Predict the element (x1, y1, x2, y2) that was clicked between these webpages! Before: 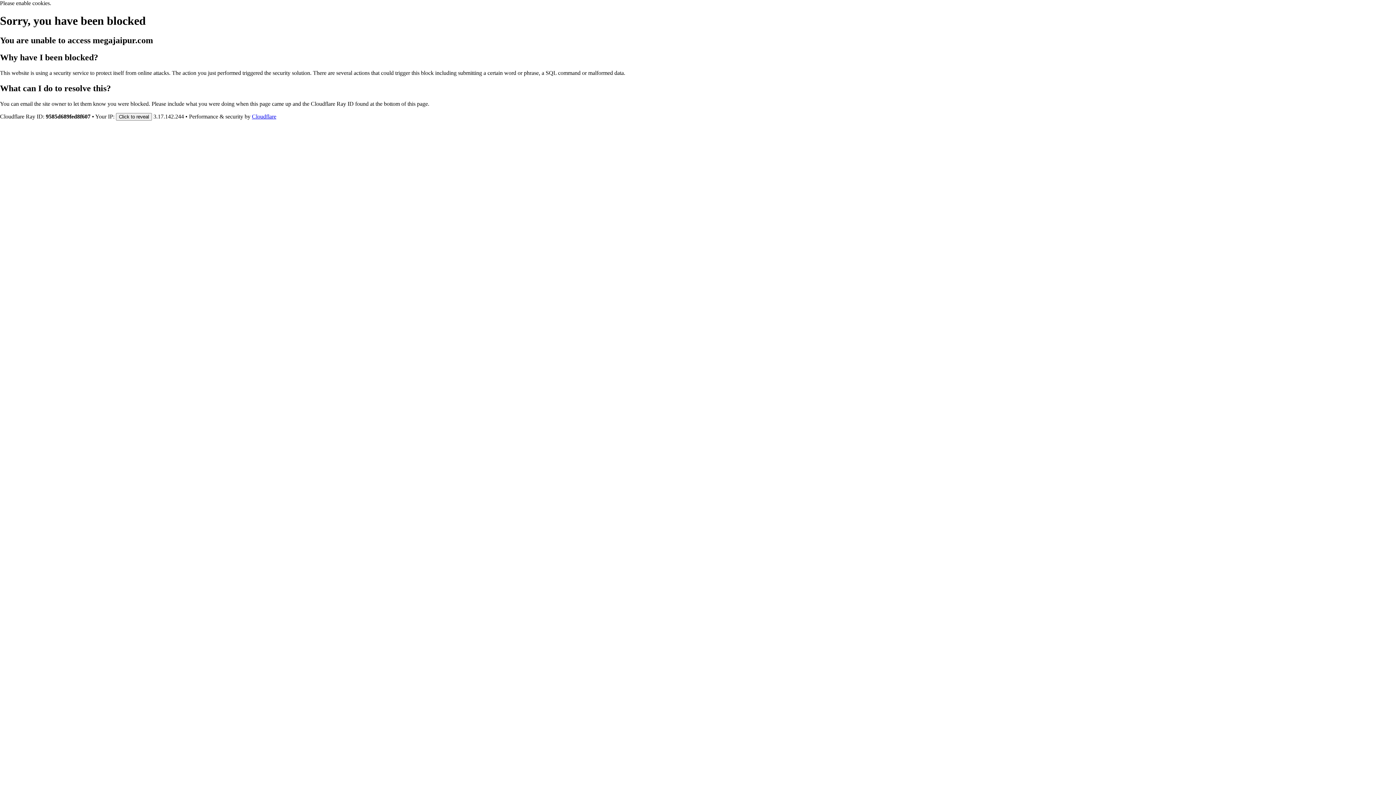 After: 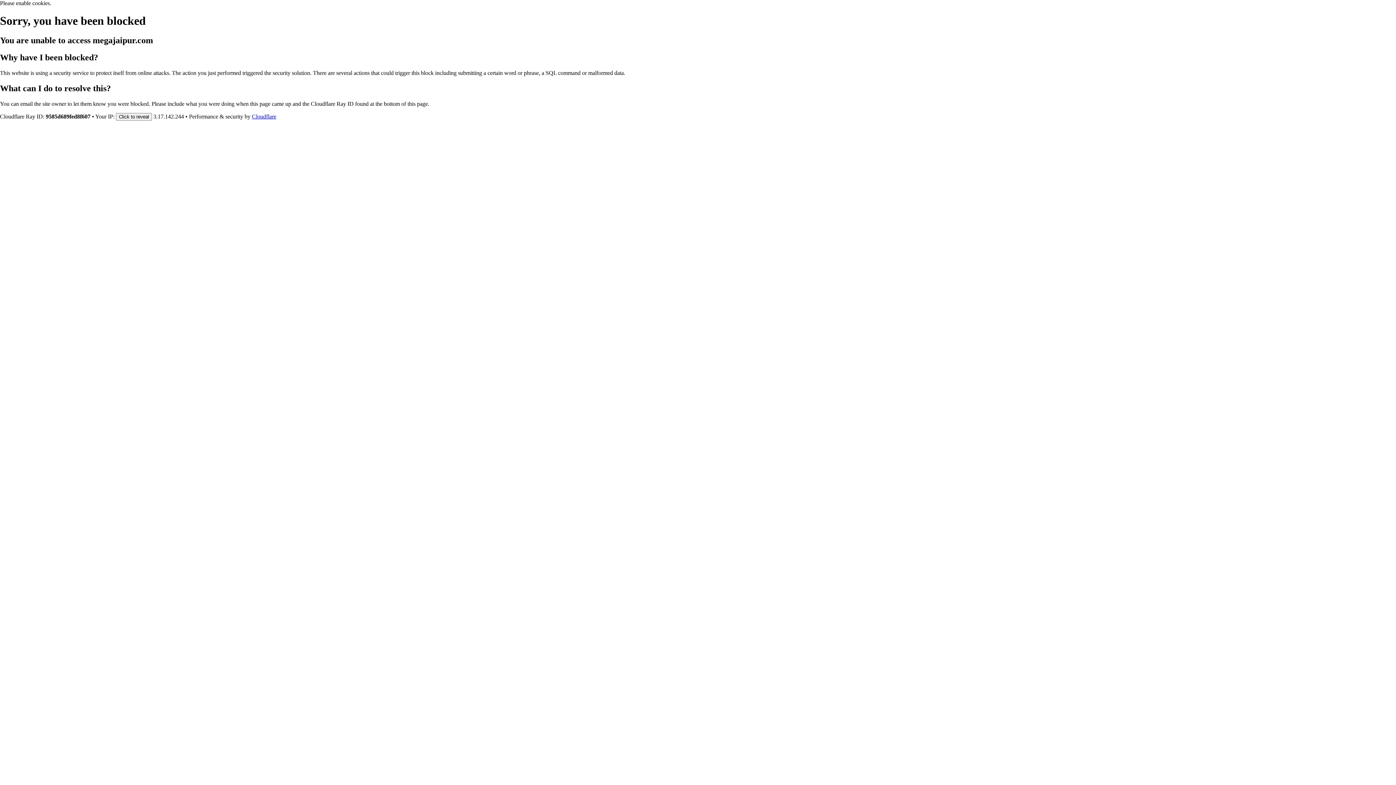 Action: label: Cloudflare bbox: (252, 113, 276, 119)